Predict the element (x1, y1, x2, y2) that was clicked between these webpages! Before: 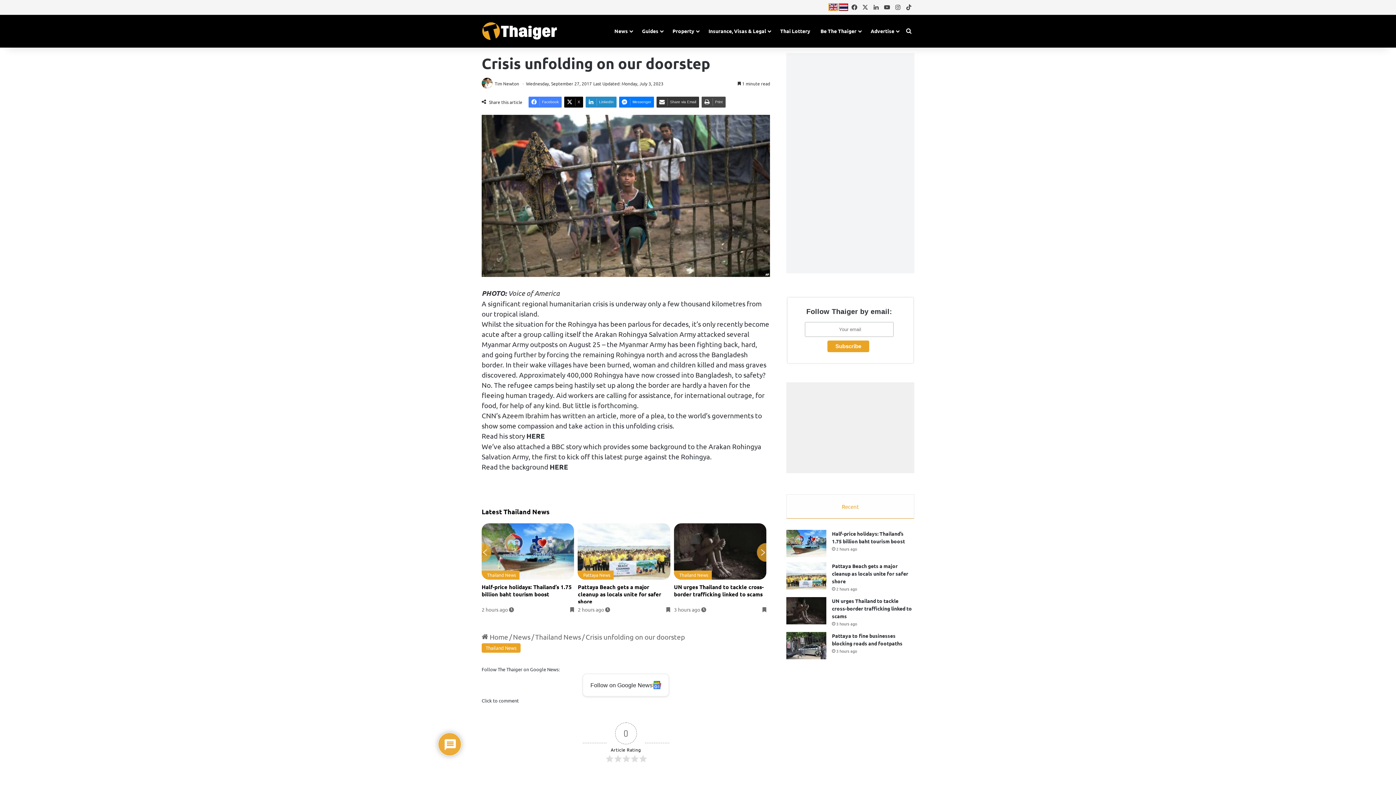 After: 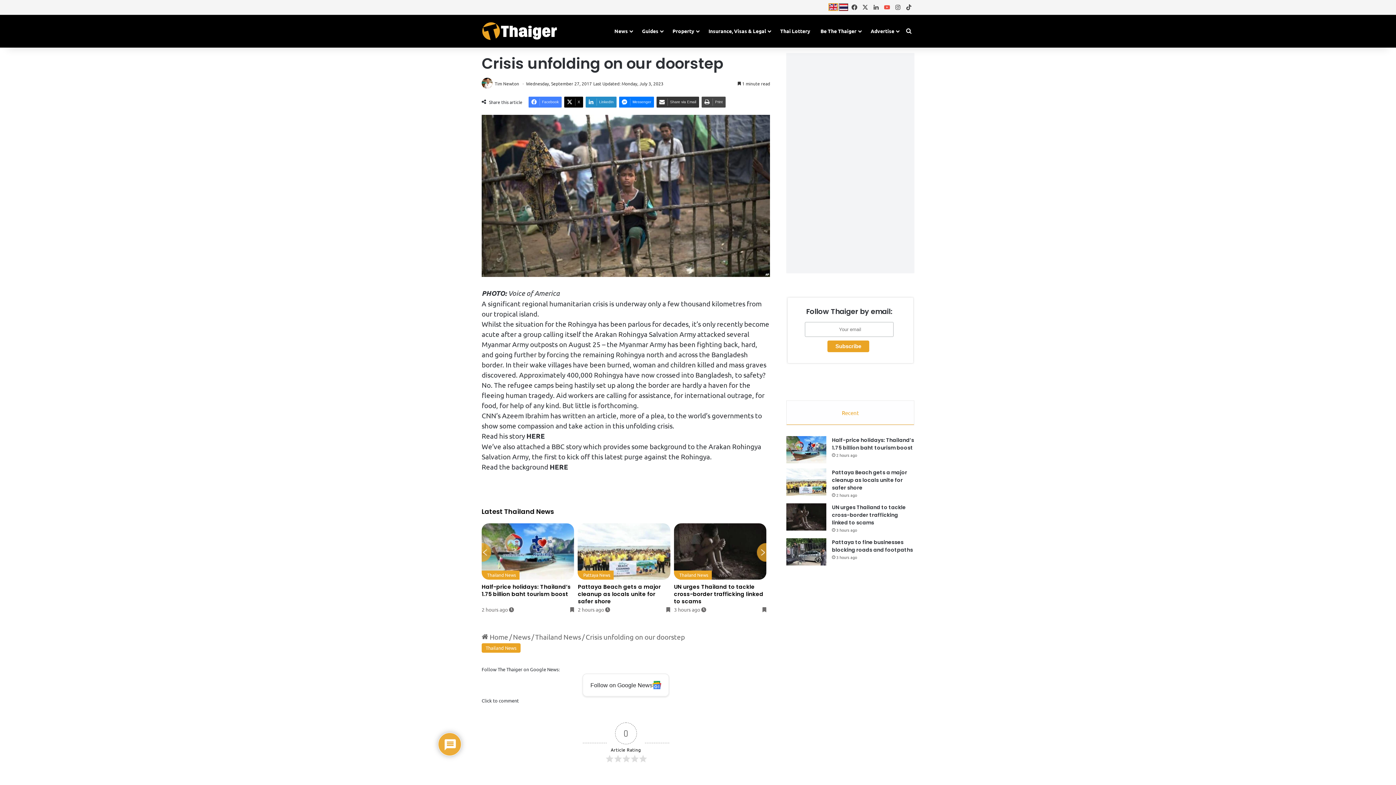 Action: bbox: (881, 0, 892, 14) label: YouTube